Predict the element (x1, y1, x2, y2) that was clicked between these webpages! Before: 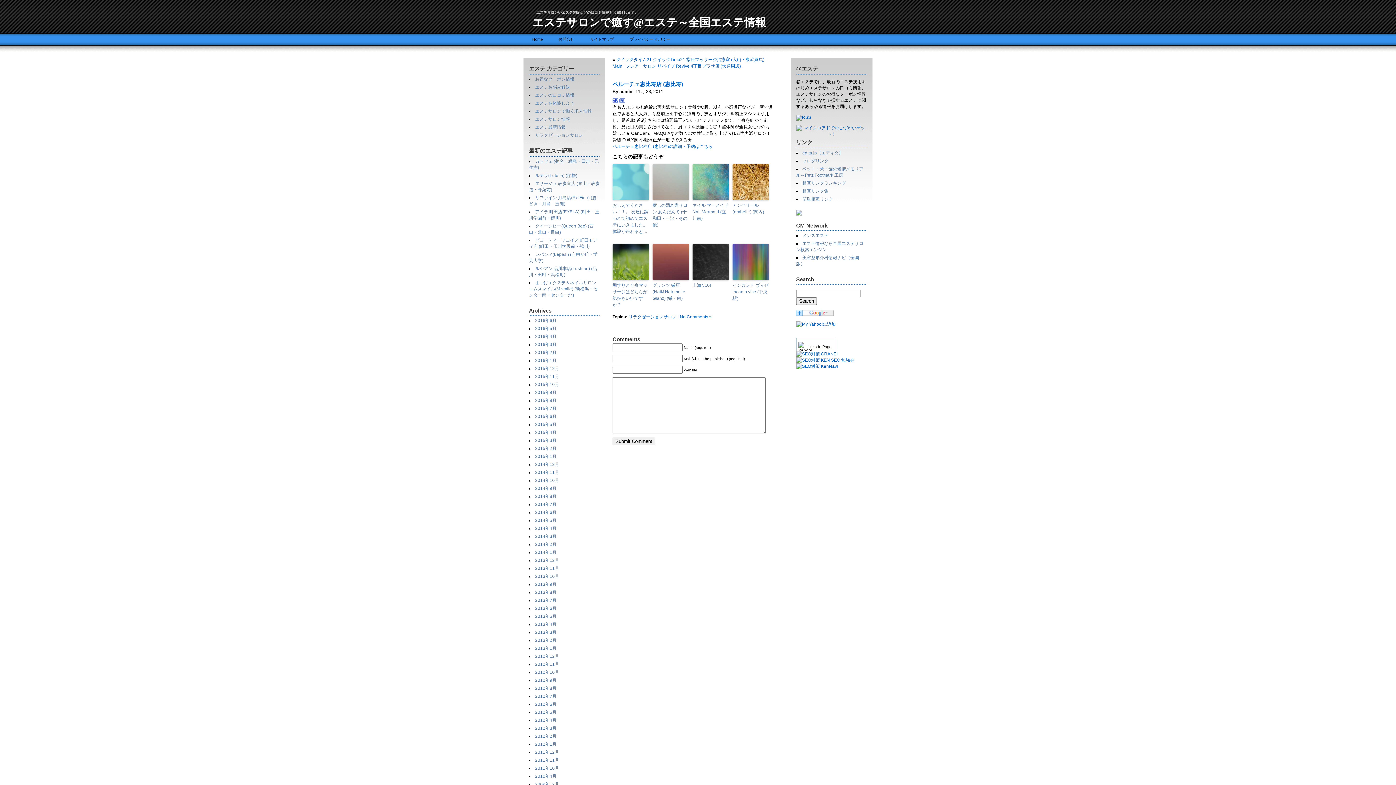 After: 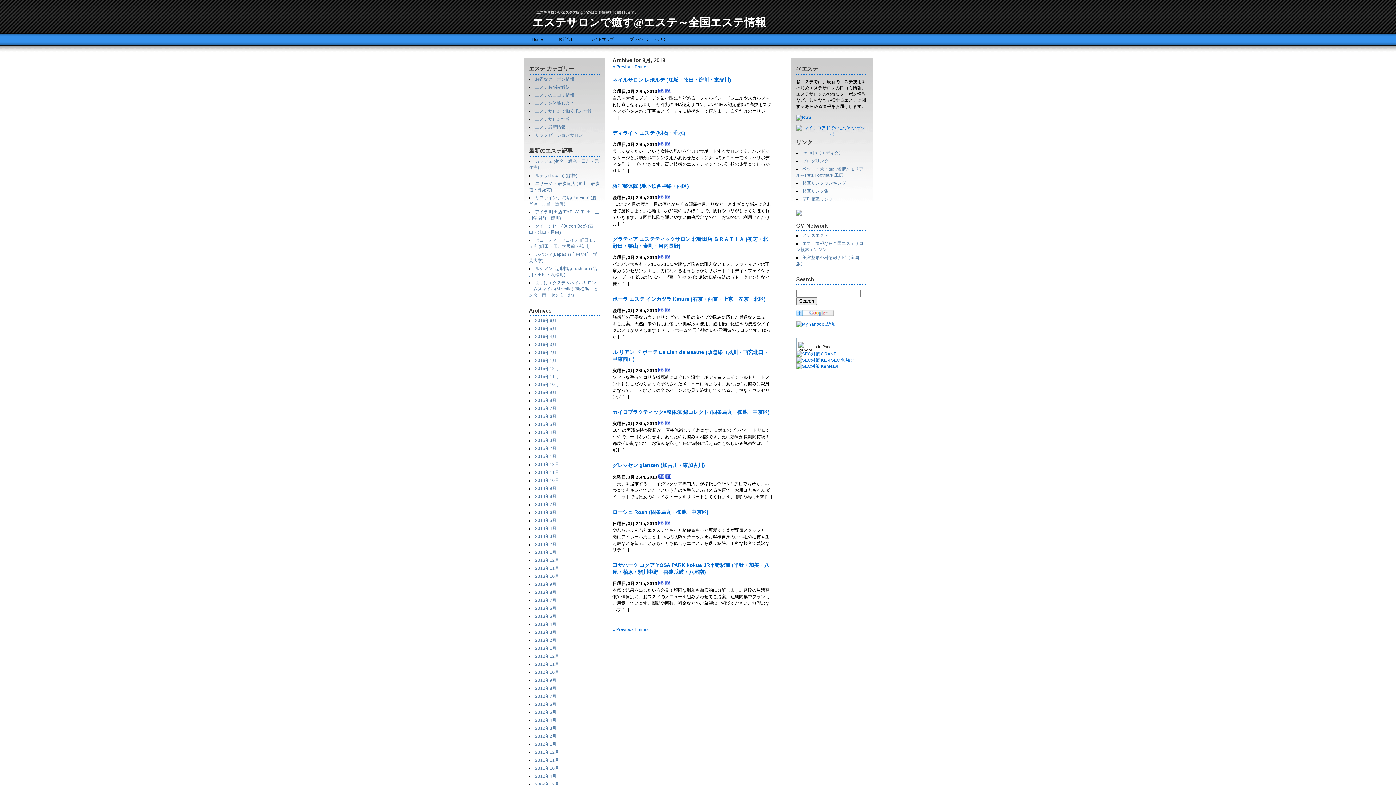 Action: bbox: (535, 630, 556, 635) label: 2013年3月